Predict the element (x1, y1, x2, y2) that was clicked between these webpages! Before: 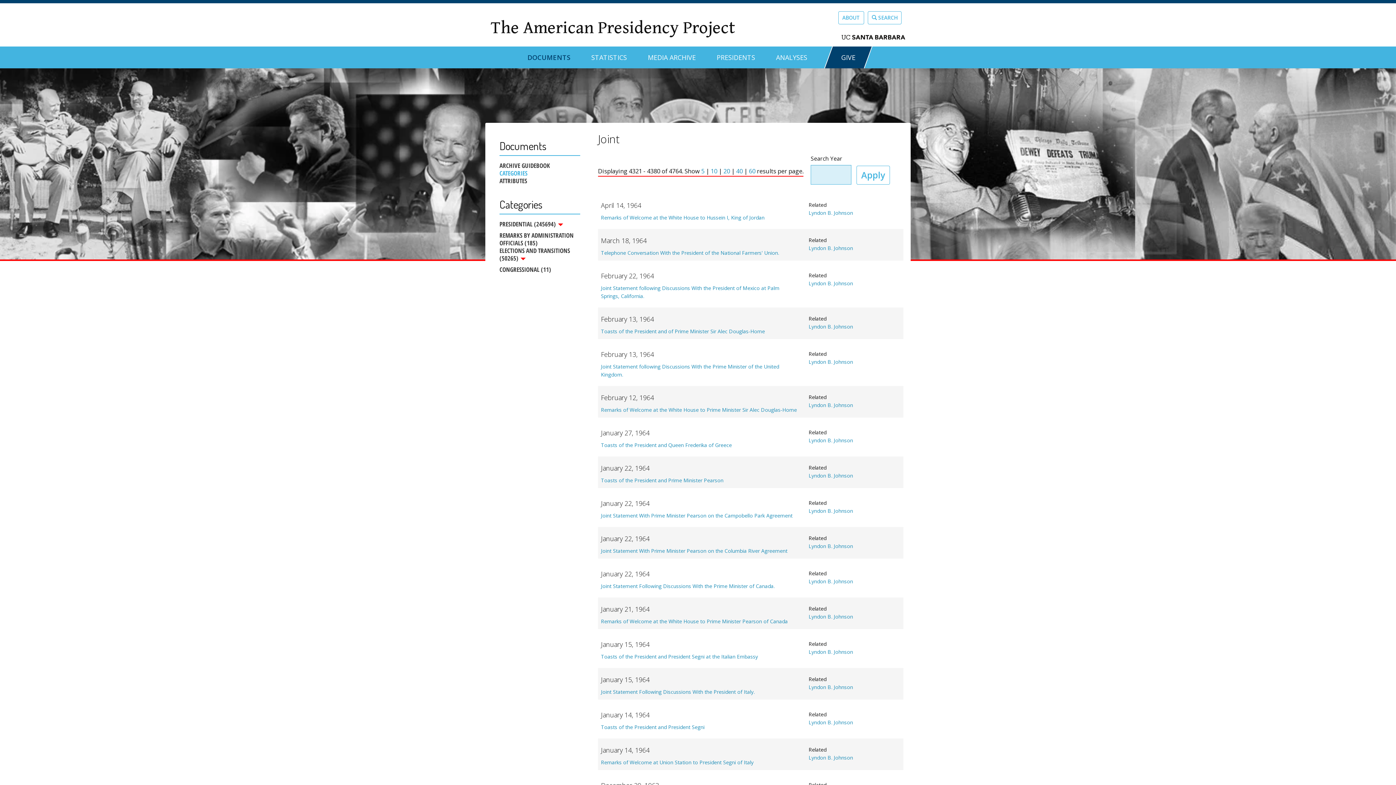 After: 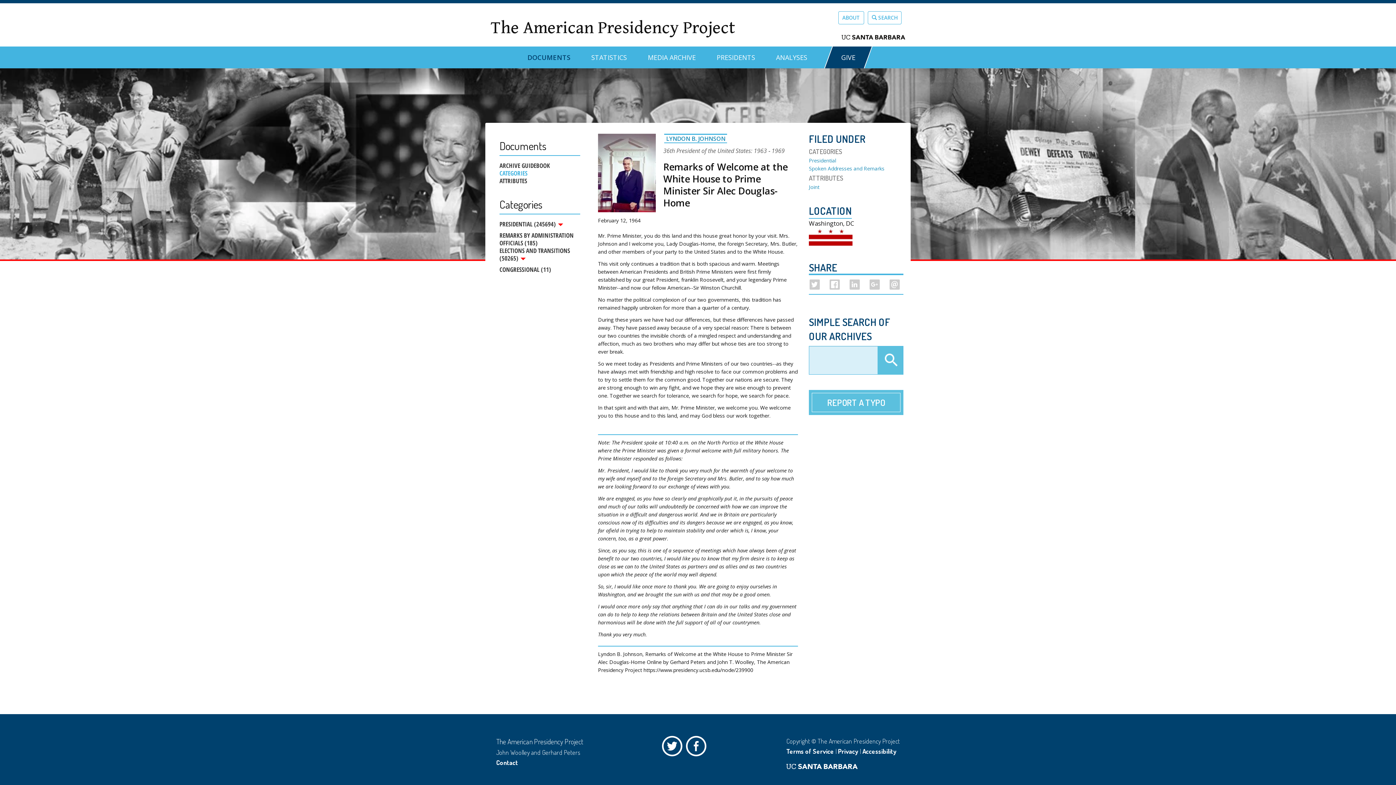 Action: bbox: (601, 406, 797, 413) label: Remarks of Welcome at the White House to Prime Minister Sir Alec Douglas-Home